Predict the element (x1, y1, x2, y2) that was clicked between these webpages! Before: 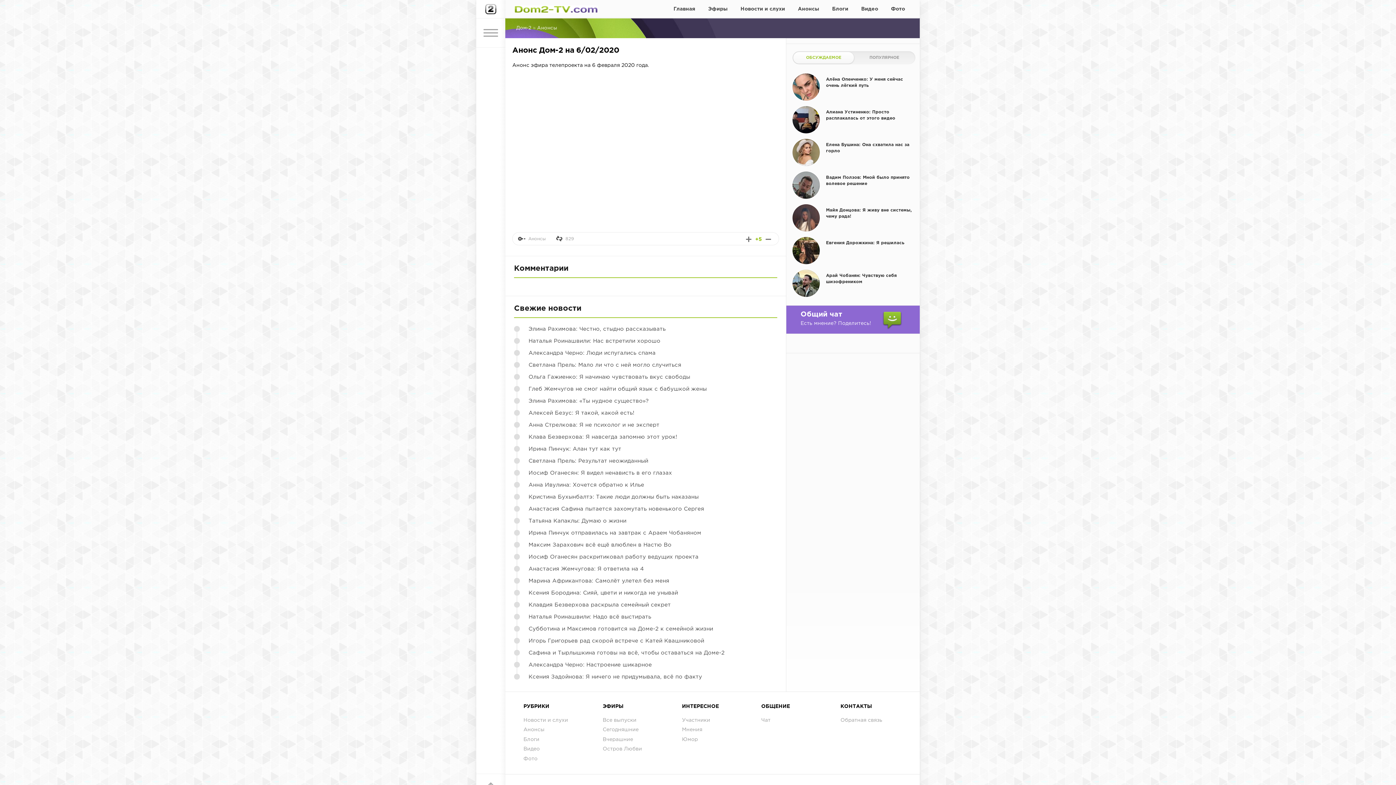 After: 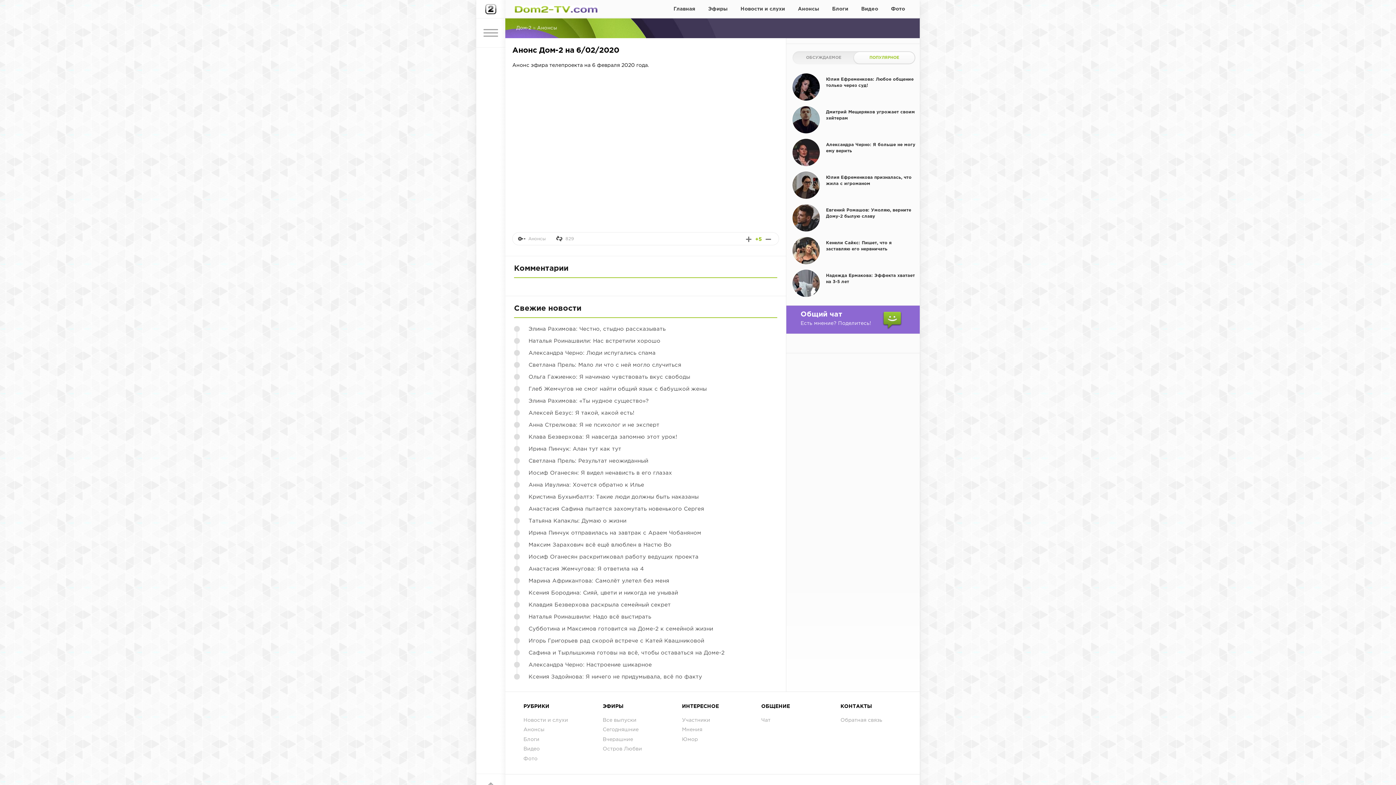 Action: bbox: (854, 52, 914, 63) label: ПОПУЛЯРНОЕ